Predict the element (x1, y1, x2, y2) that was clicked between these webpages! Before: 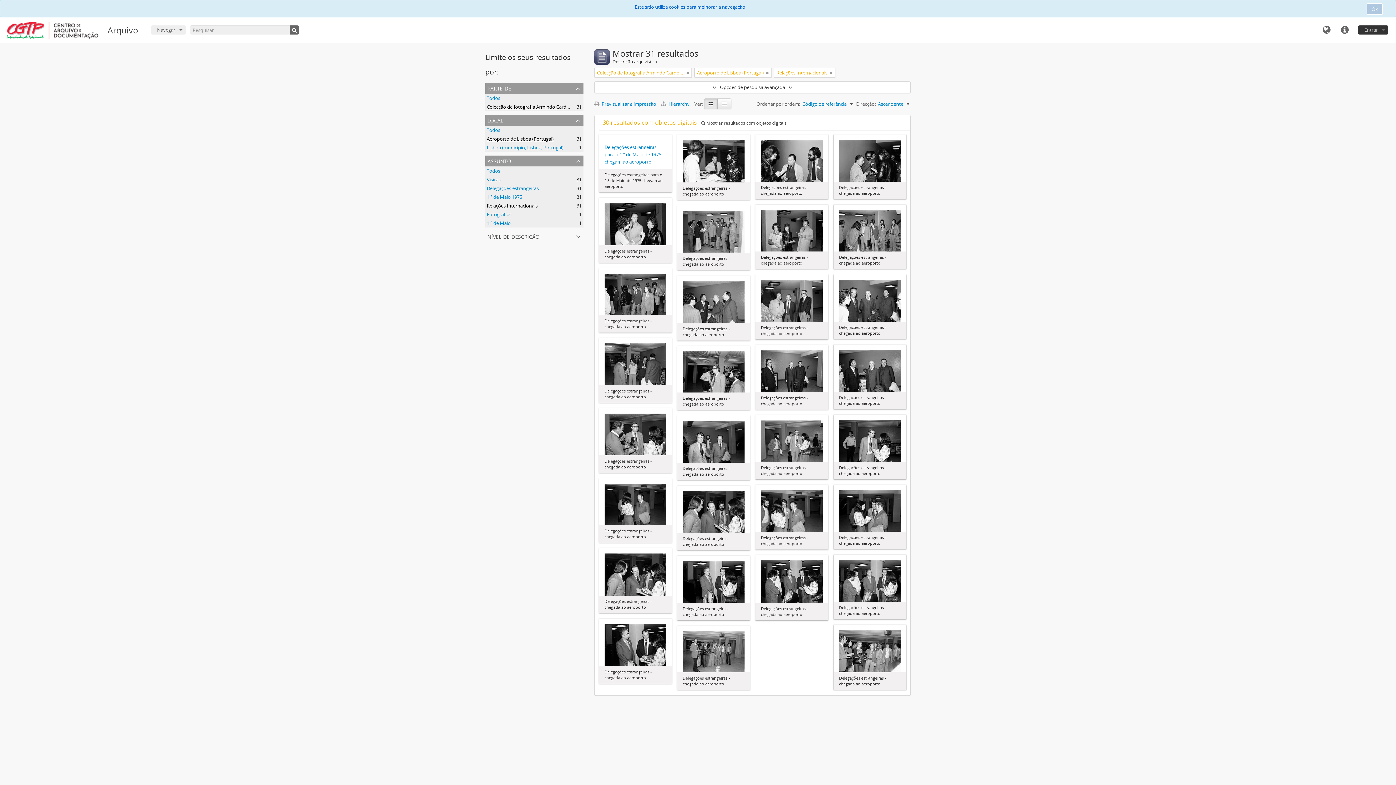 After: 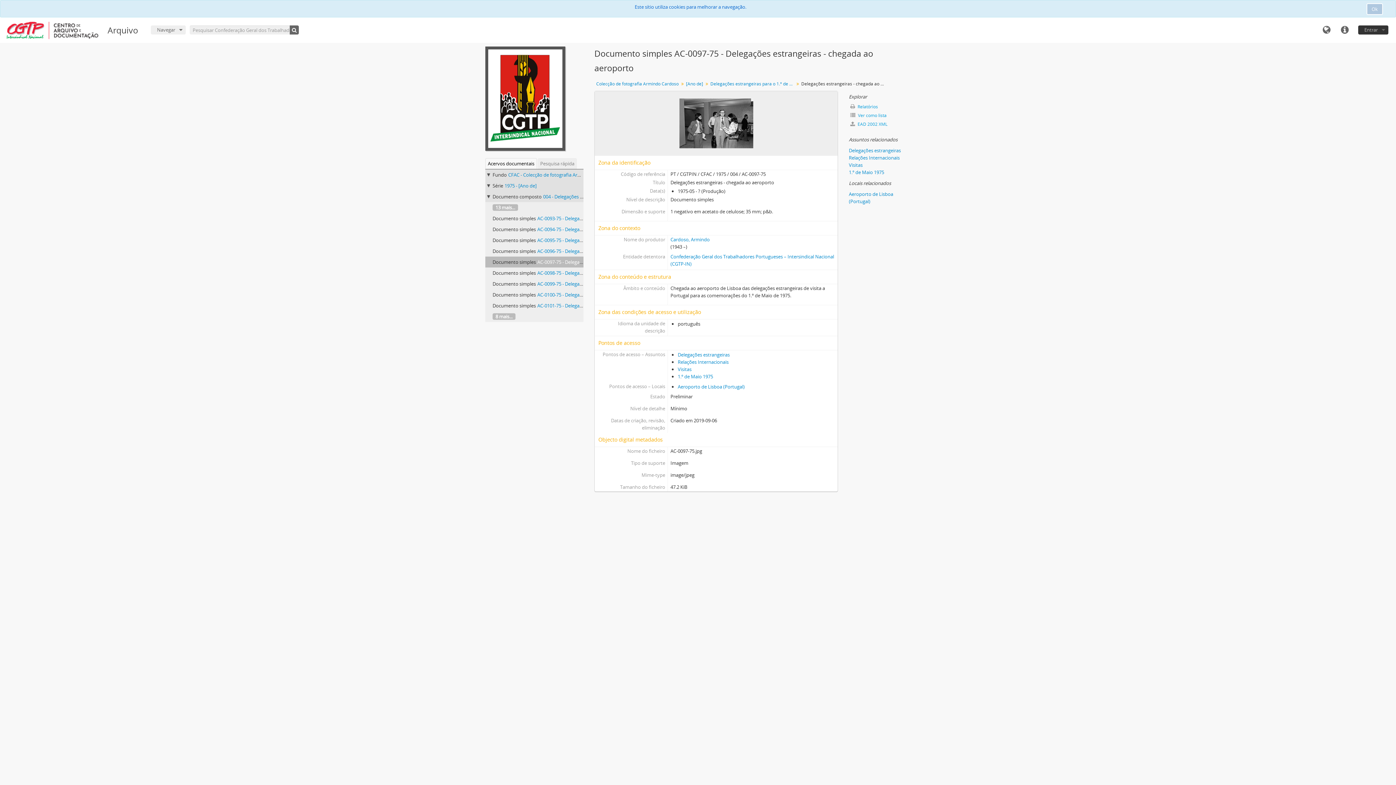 Action: bbox: (761, 438, 822, 443)